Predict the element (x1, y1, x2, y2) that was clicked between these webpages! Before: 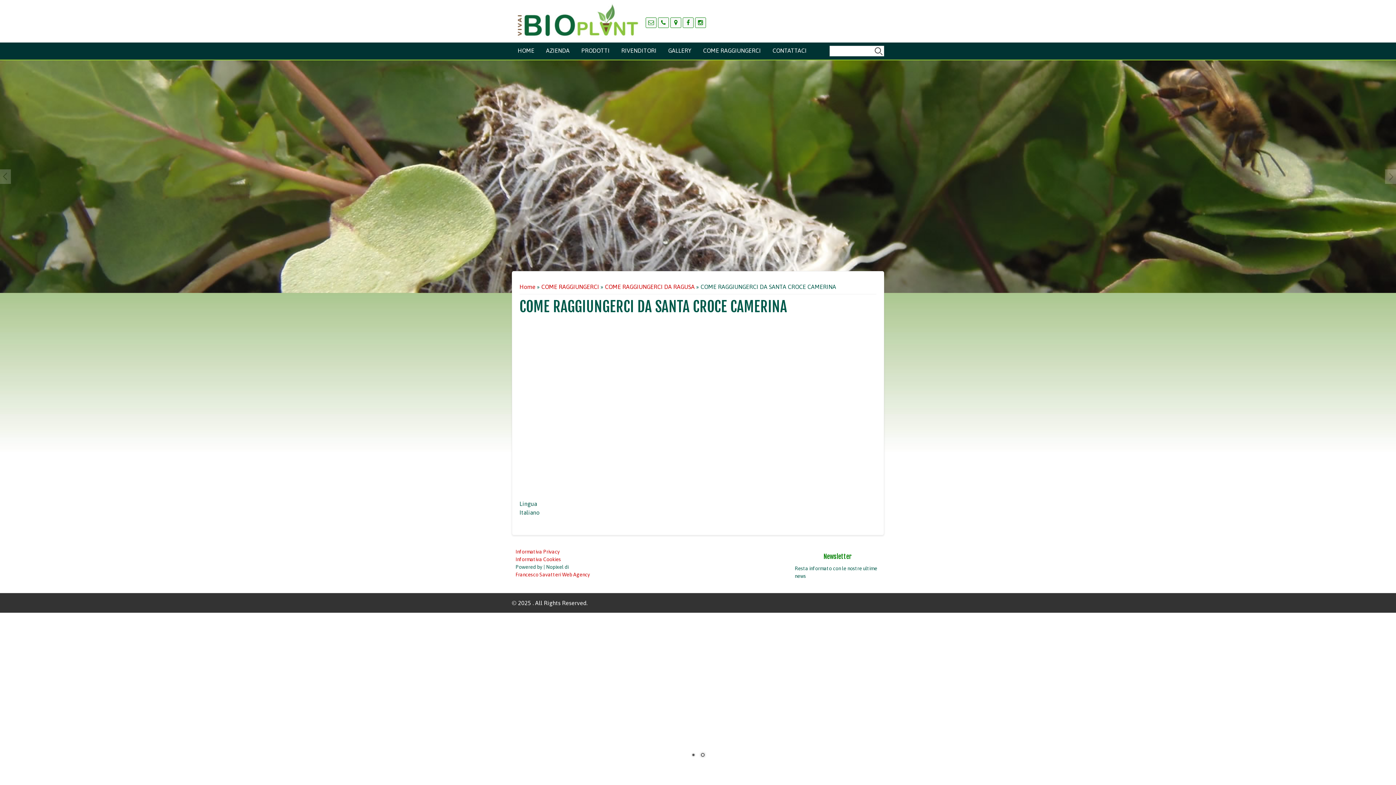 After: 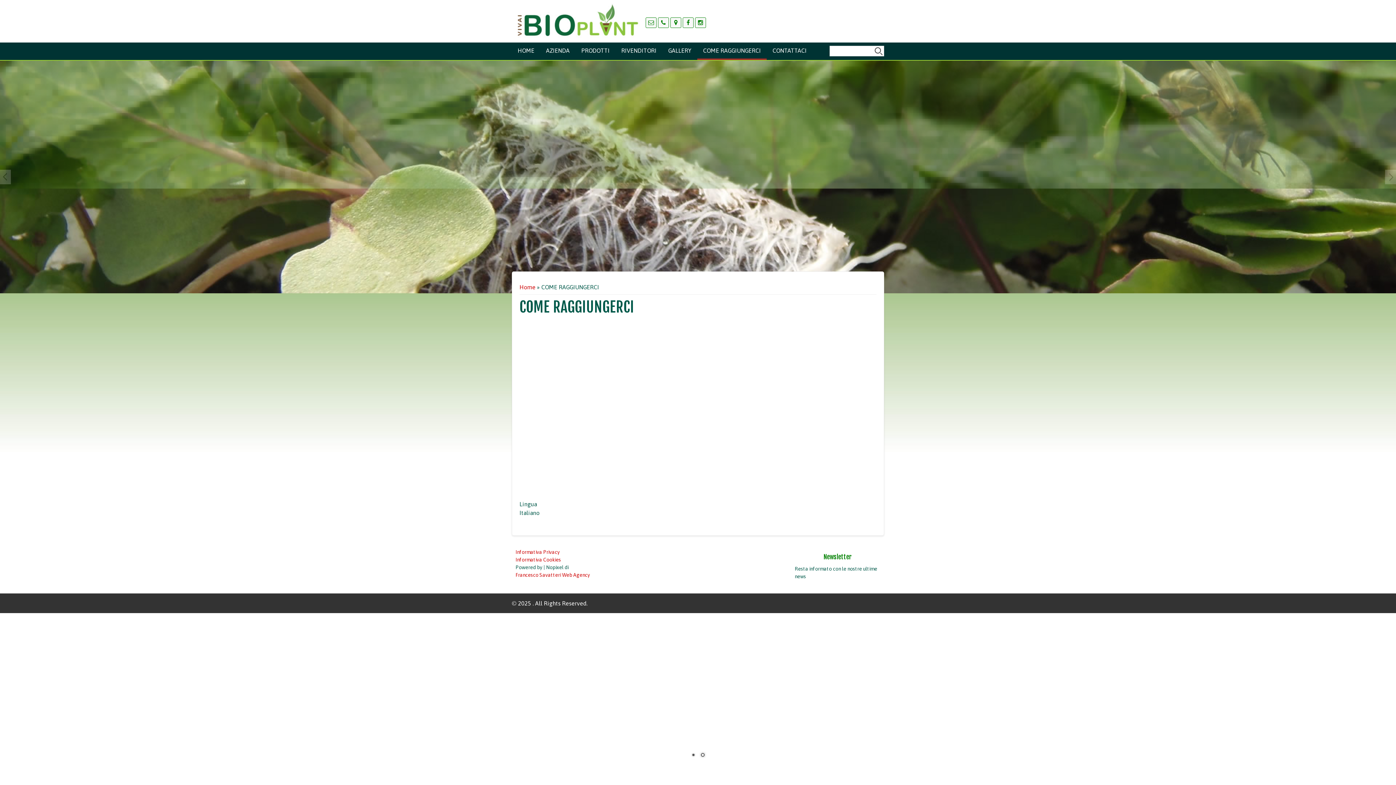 Action: bbox: (541, 283, 599, 290) label: COME RAGGIUNGERCI